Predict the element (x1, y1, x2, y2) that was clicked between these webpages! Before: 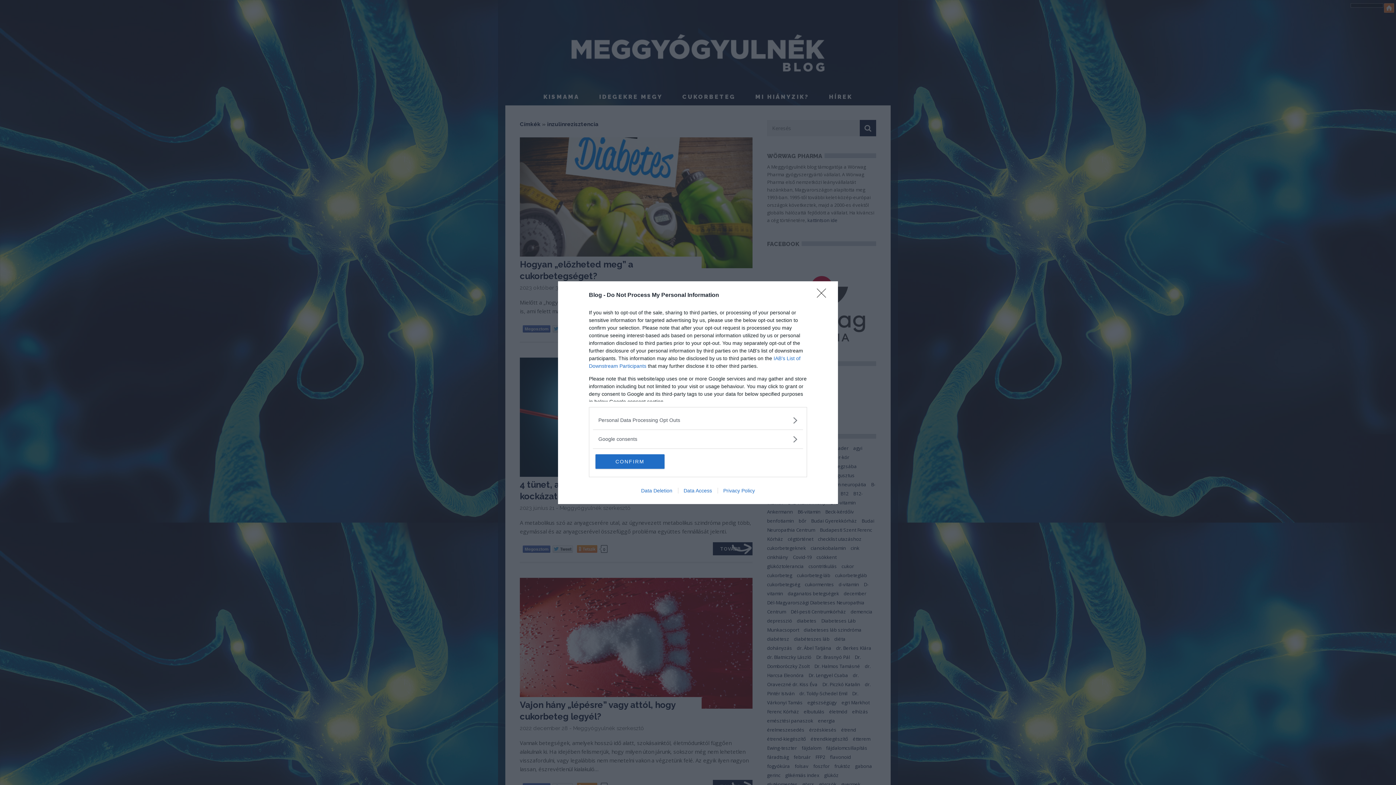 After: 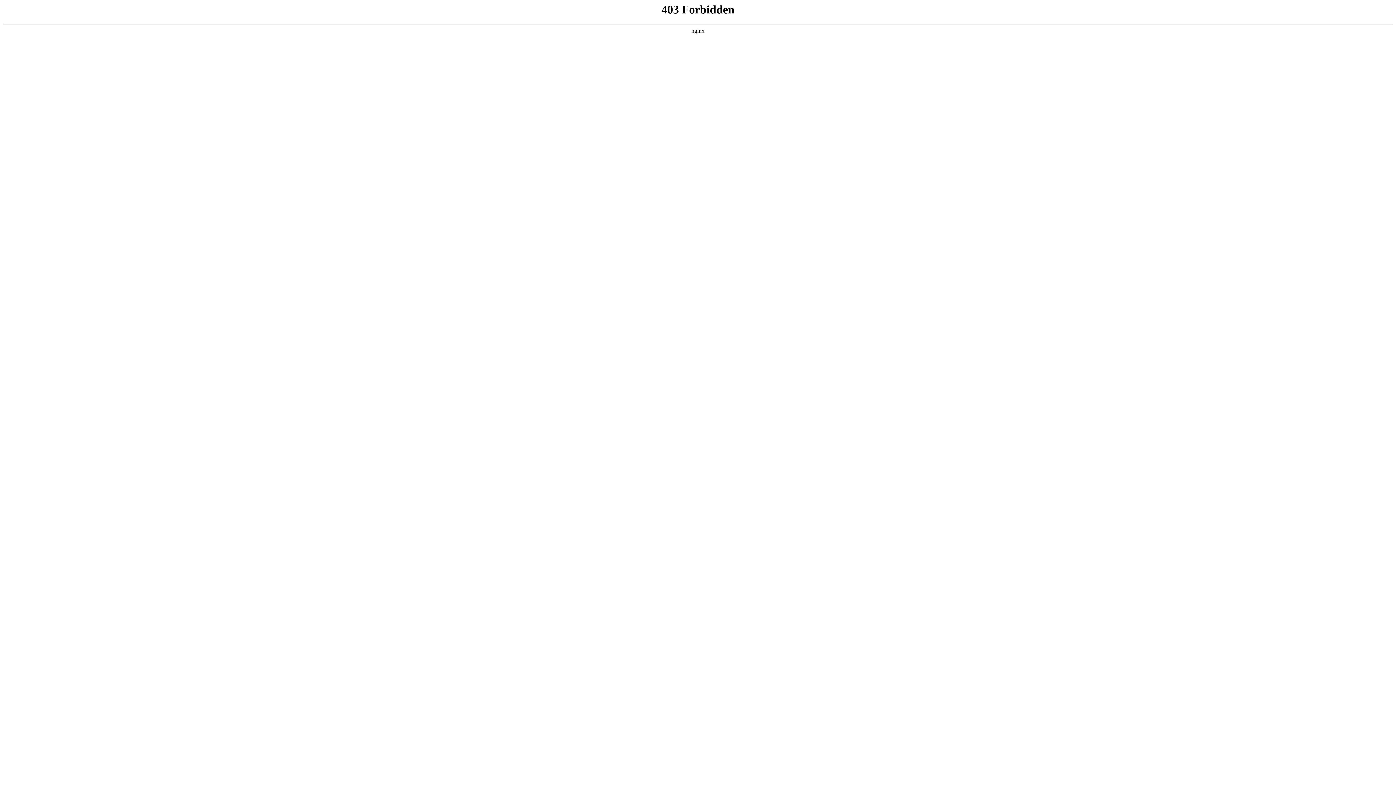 Action: bbox: (717, 487, 760, 493) label: Privacy Policy